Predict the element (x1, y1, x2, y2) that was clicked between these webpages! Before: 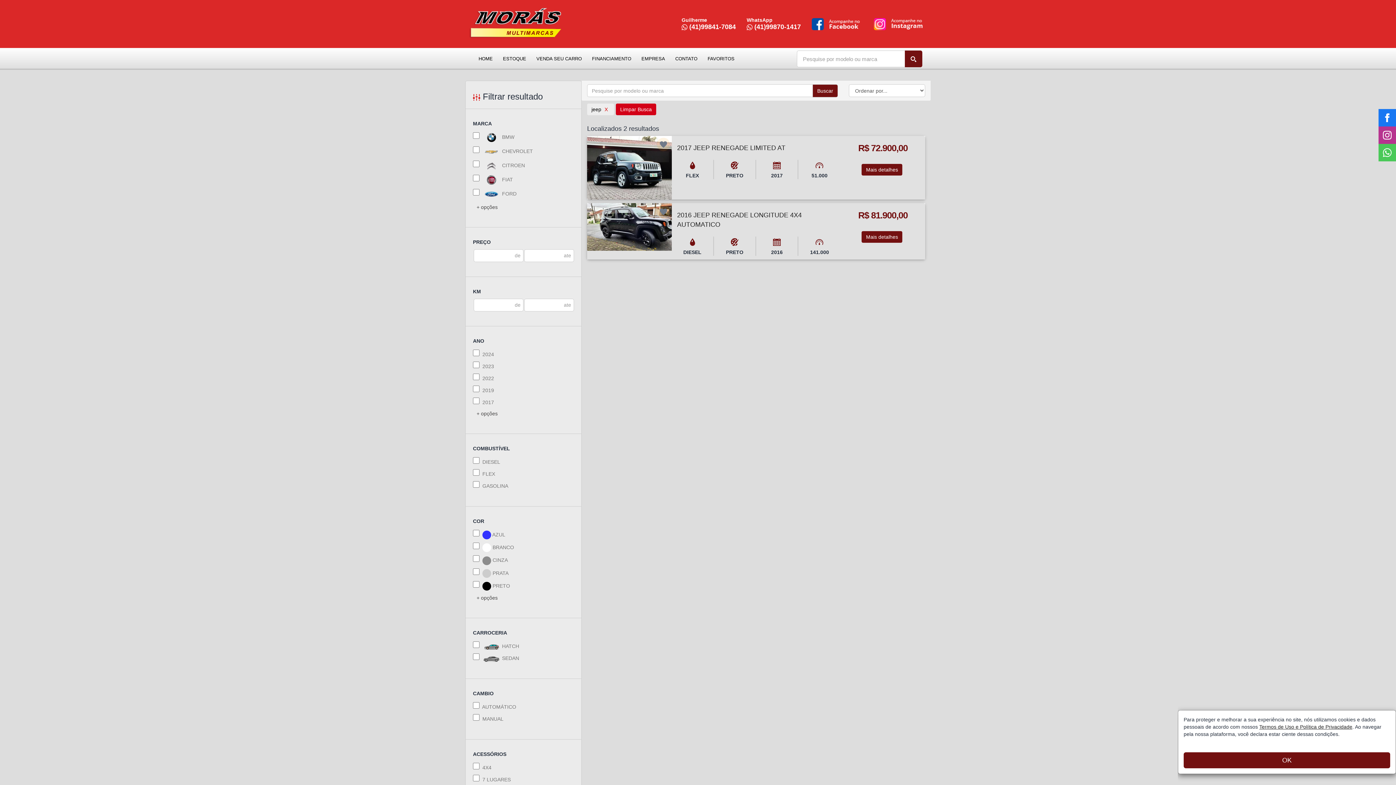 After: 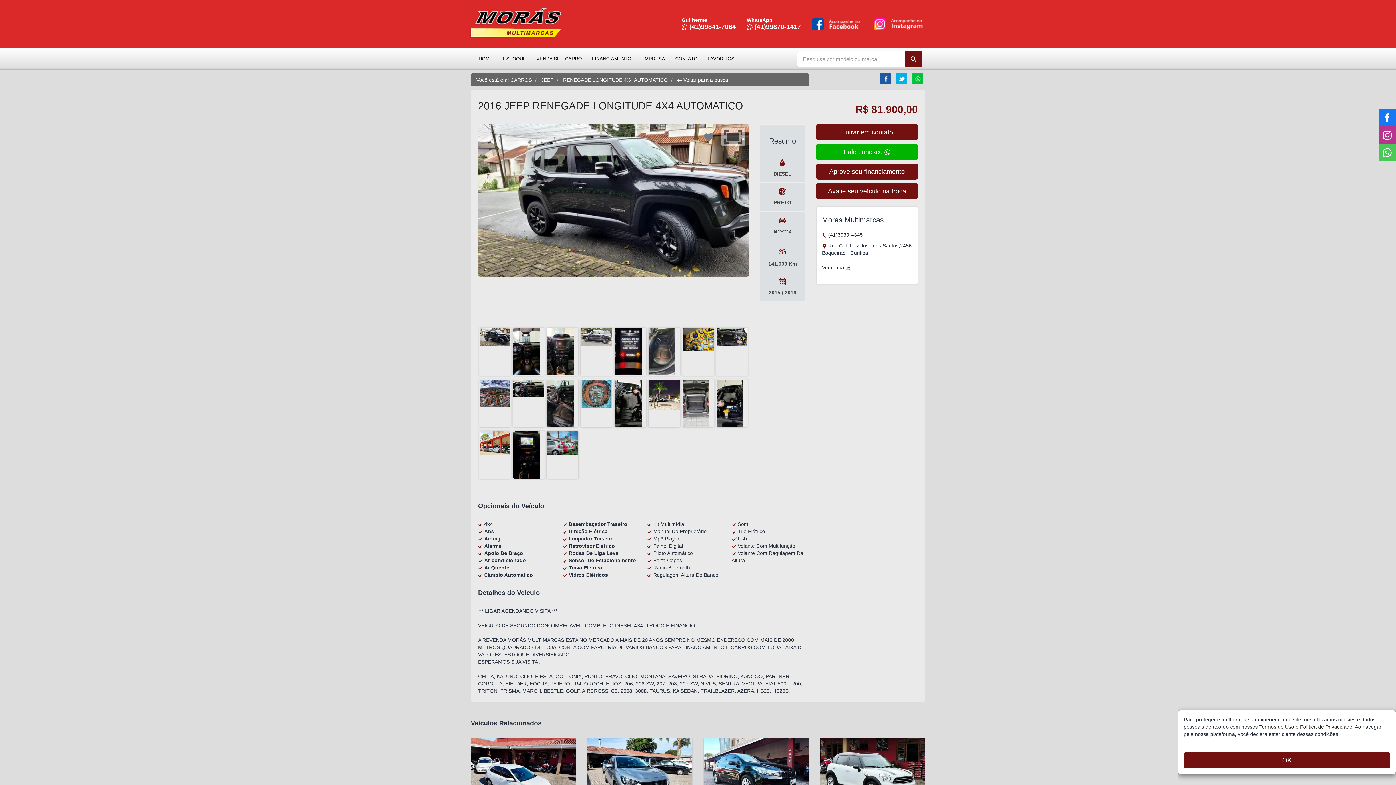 Action: bbox: (587, 203, 671, 250)